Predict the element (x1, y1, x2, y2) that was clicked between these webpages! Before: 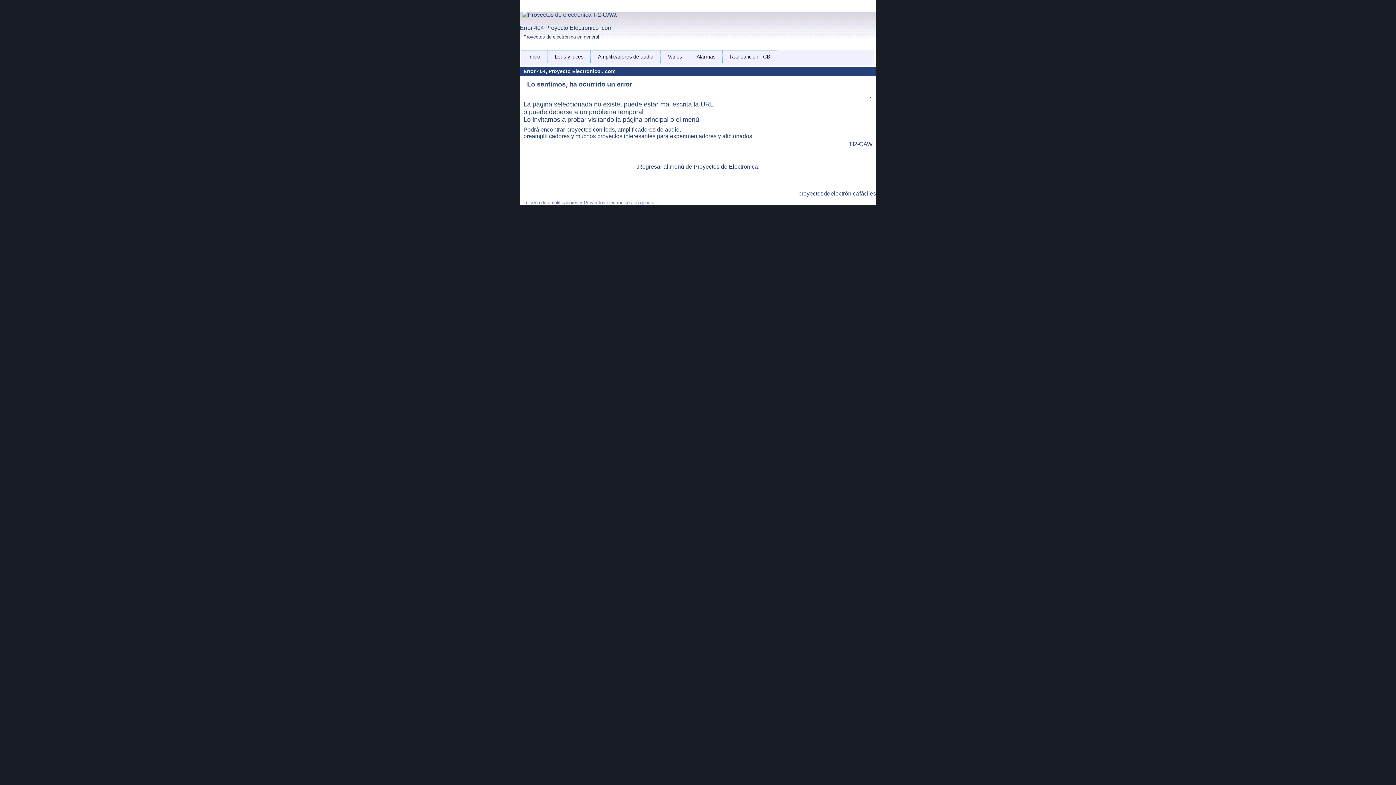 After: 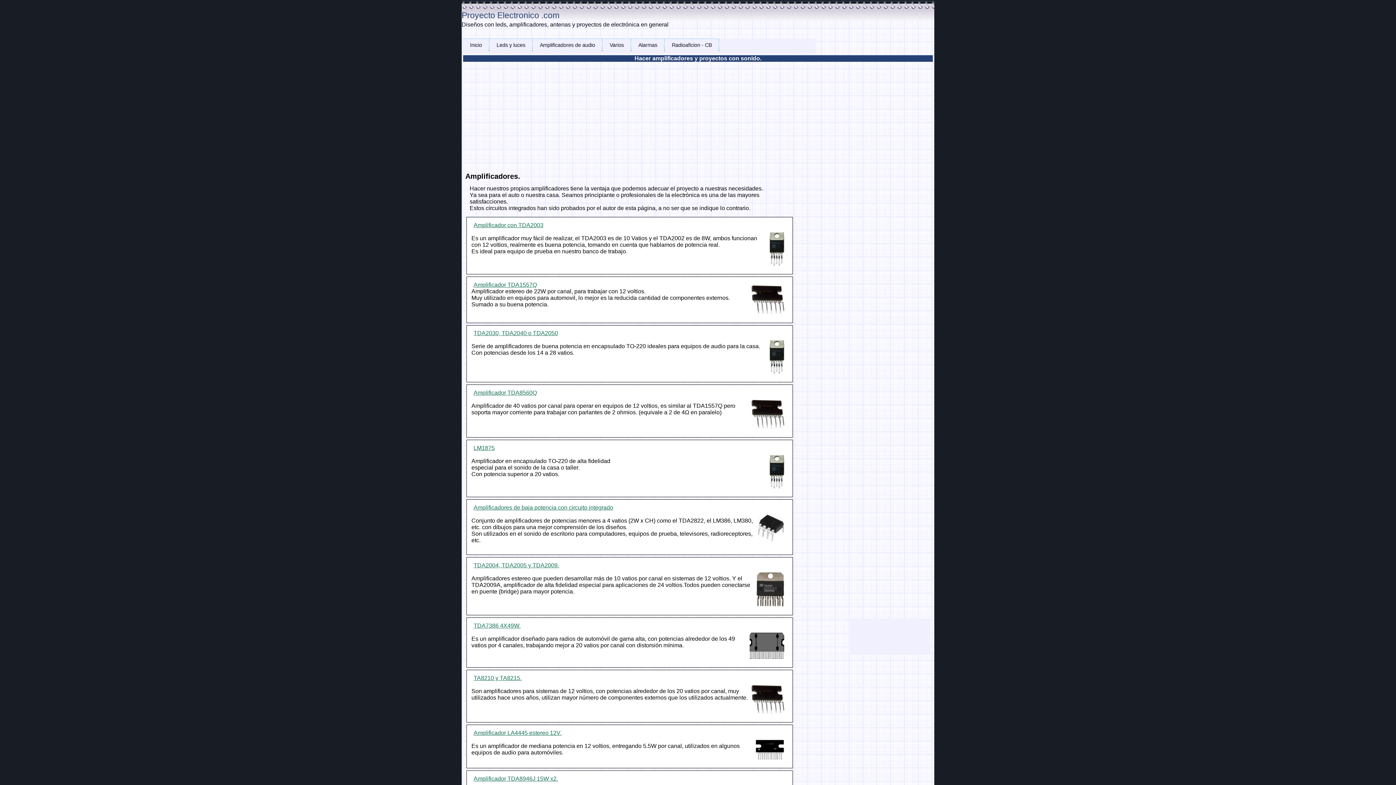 Action: bbox: (590, 50, 660, 63) label: Amplificadores de audio